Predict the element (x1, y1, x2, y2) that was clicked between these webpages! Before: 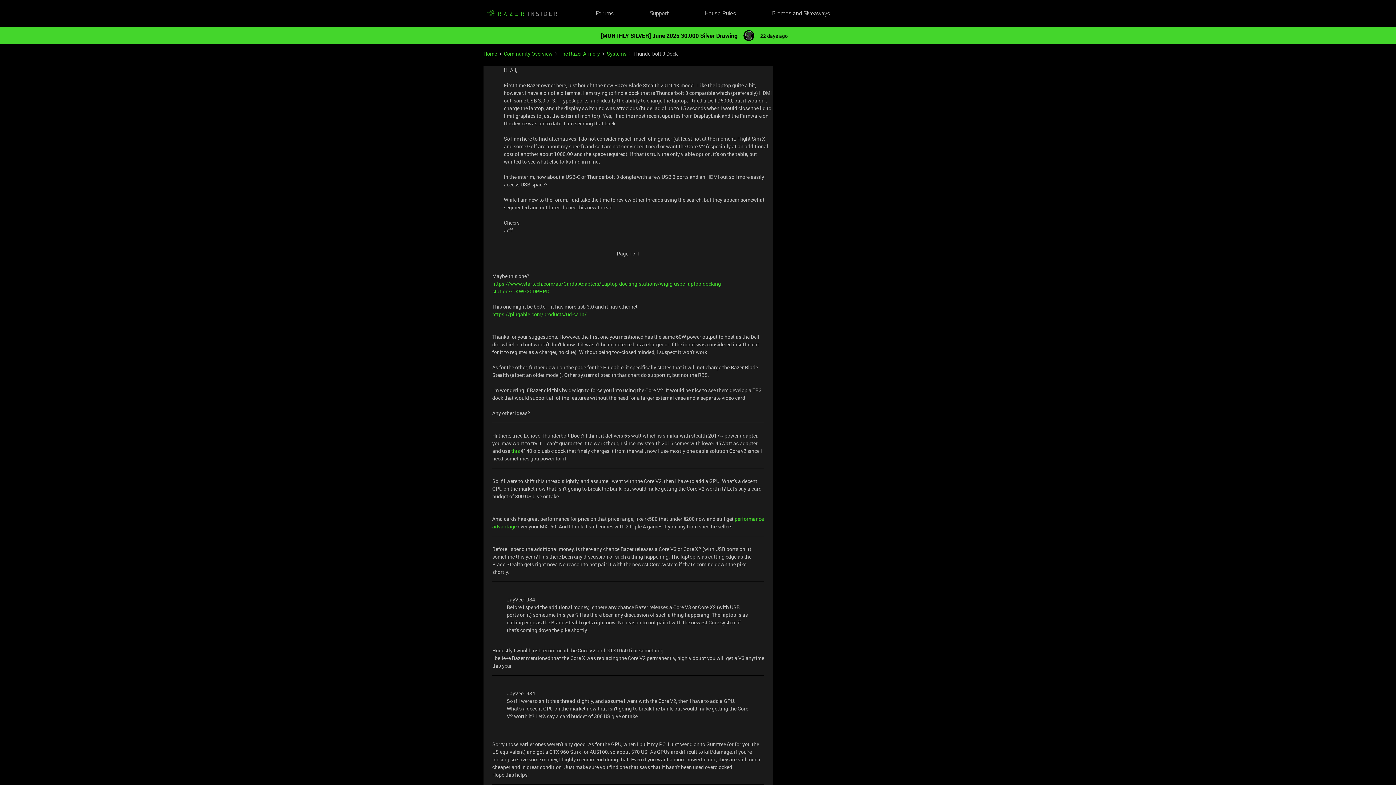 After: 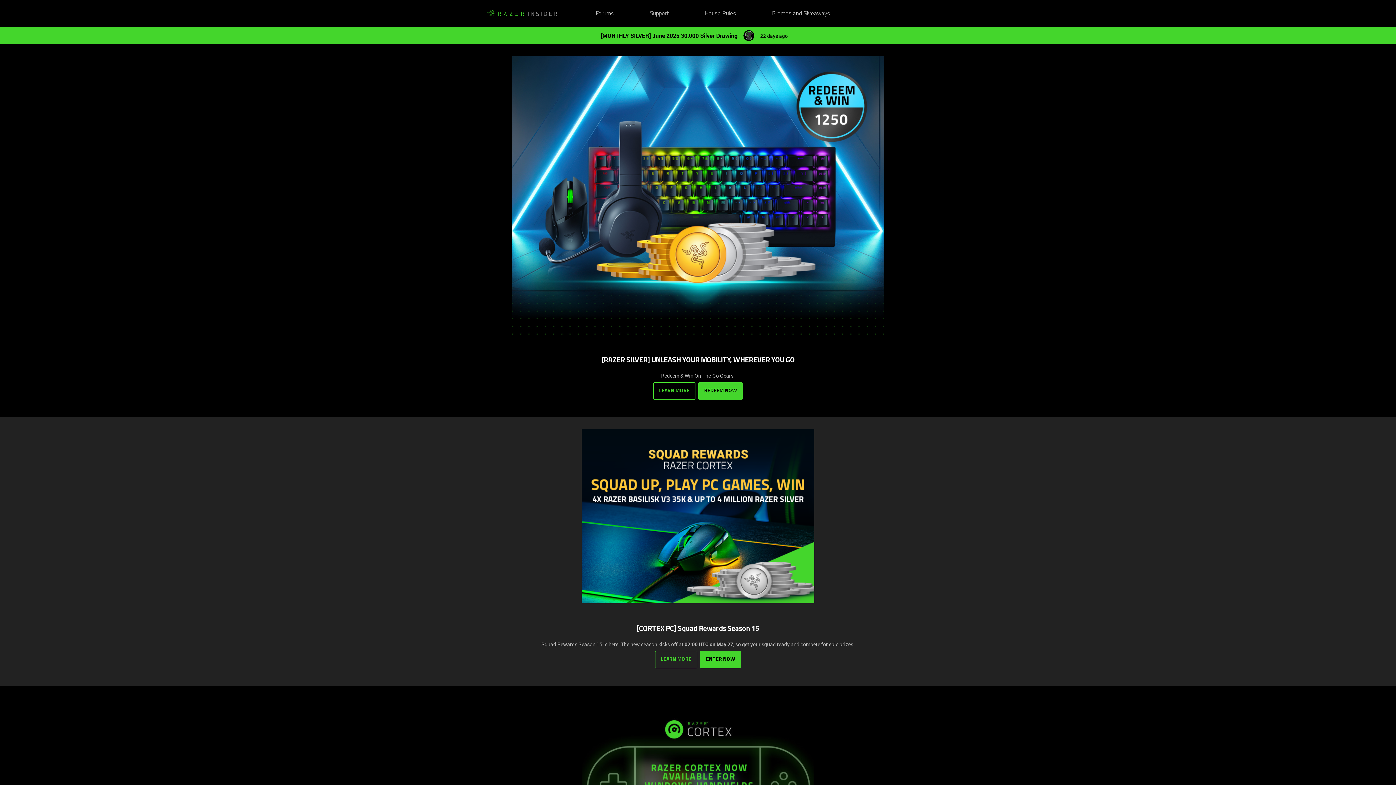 Action: bbox: (772, 9, 830, 18) label: Promos and Giveaways